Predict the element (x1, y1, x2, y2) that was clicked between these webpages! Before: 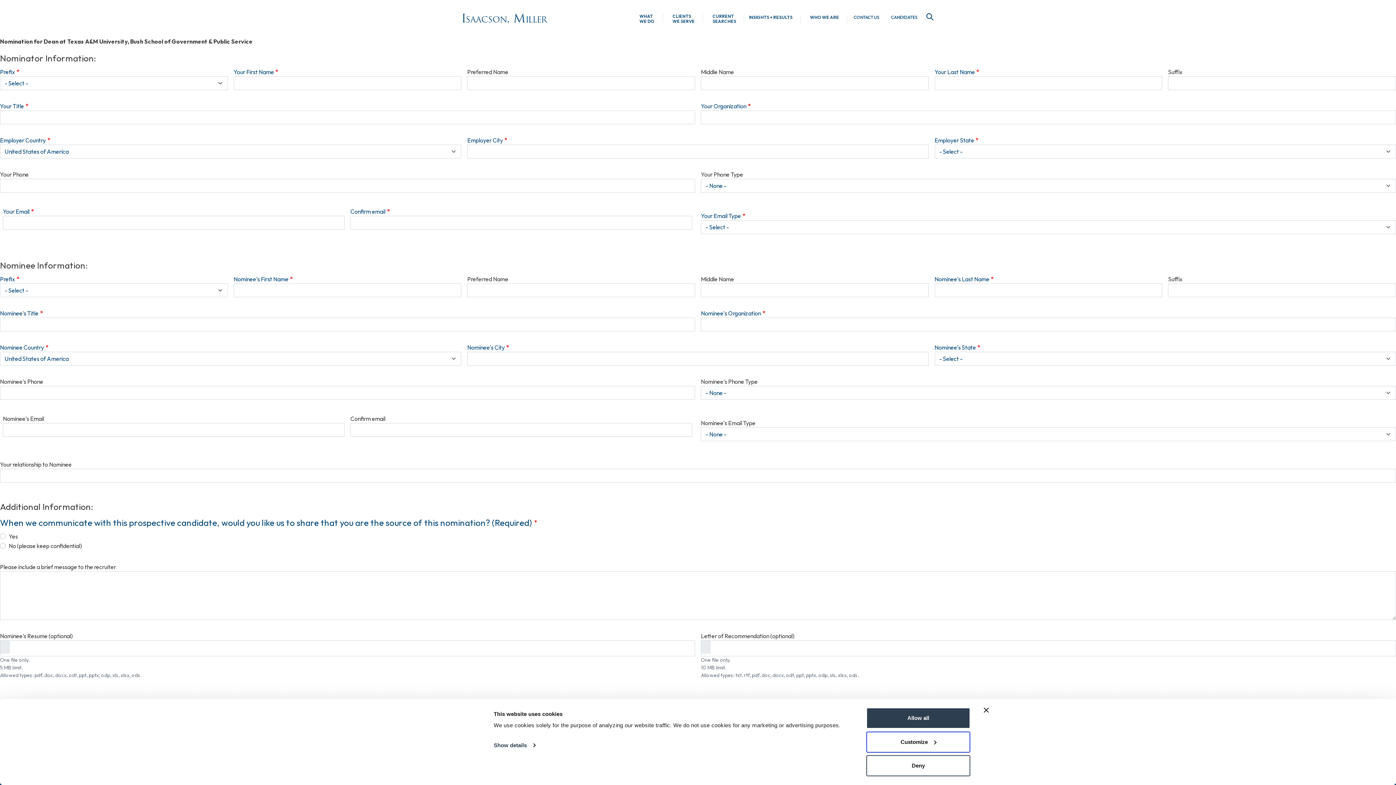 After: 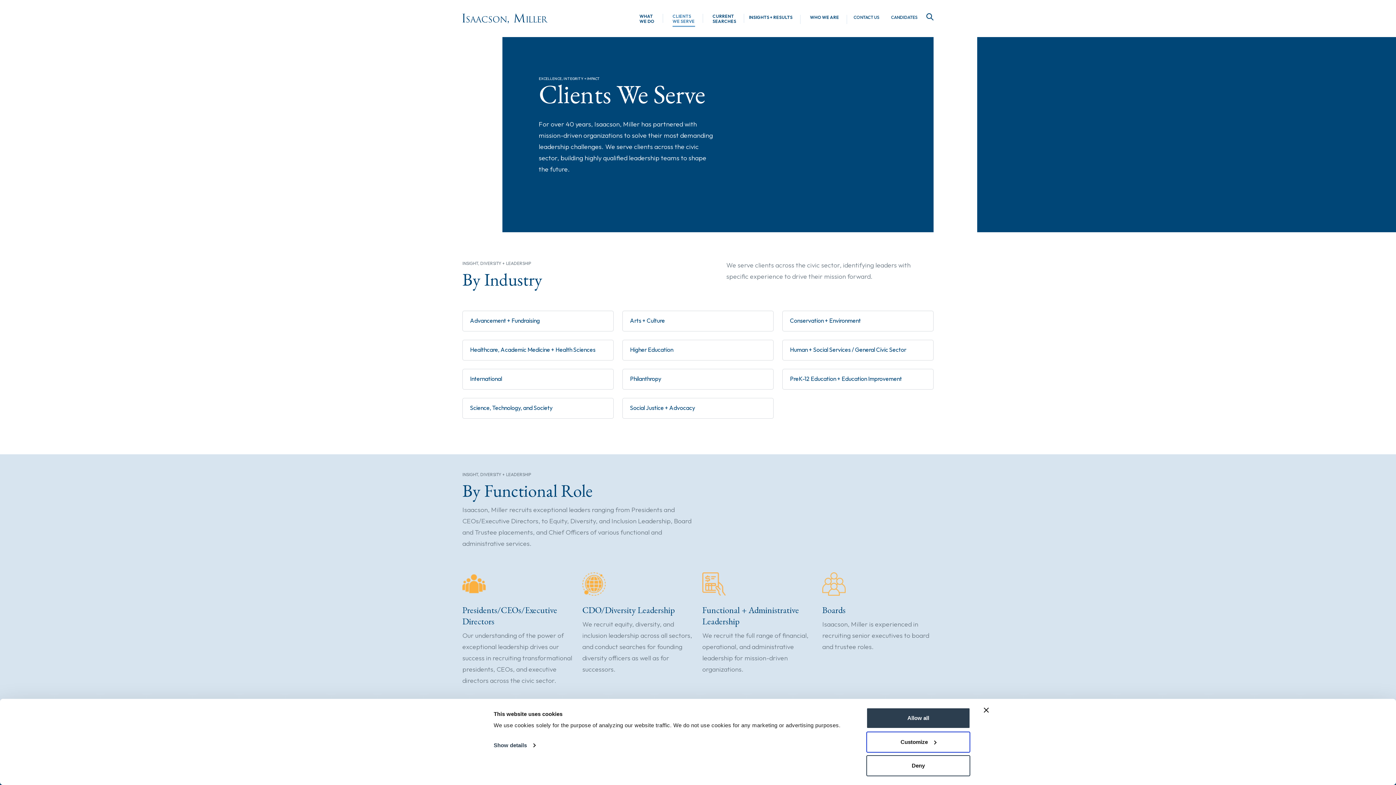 Action: bbox: (672, 13, 695, 26) label: CLIENTS WE SERVE